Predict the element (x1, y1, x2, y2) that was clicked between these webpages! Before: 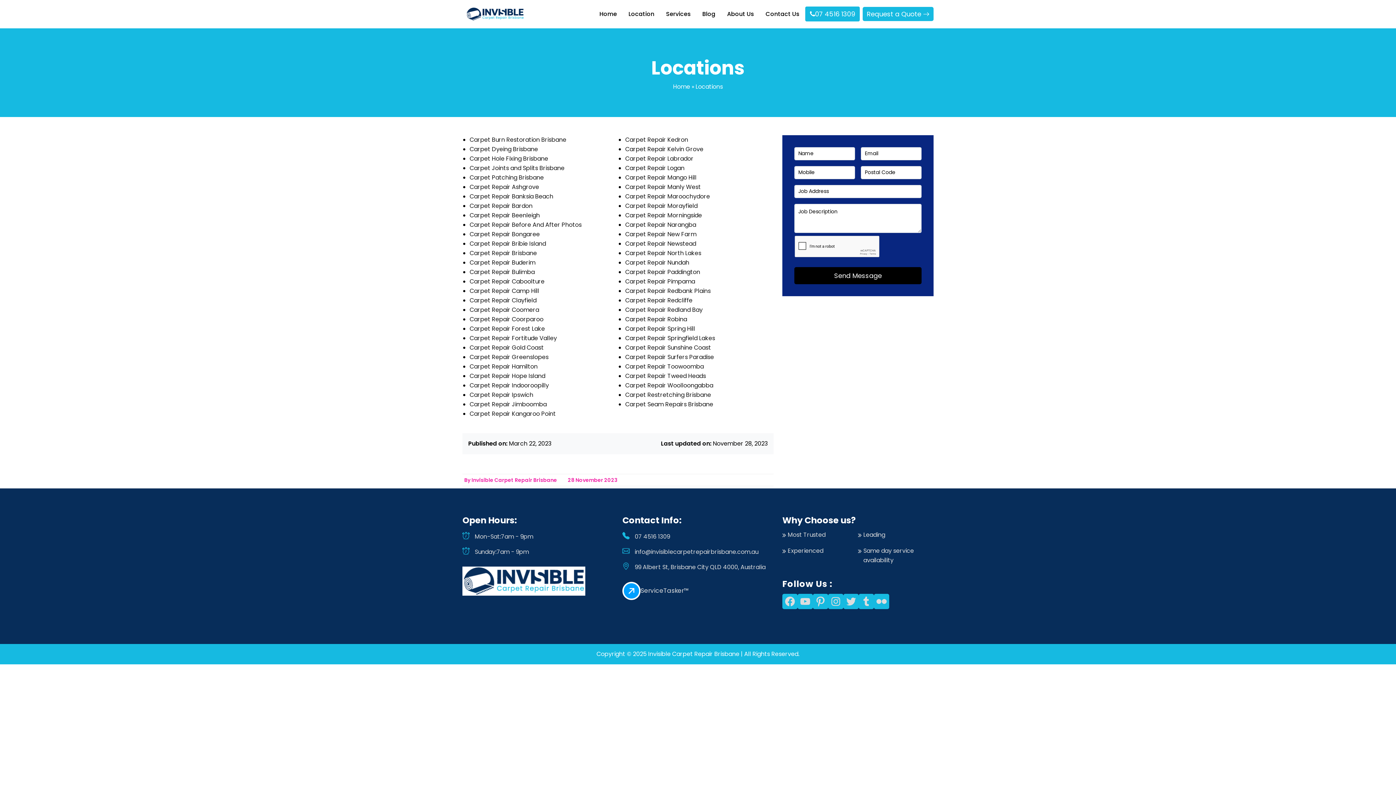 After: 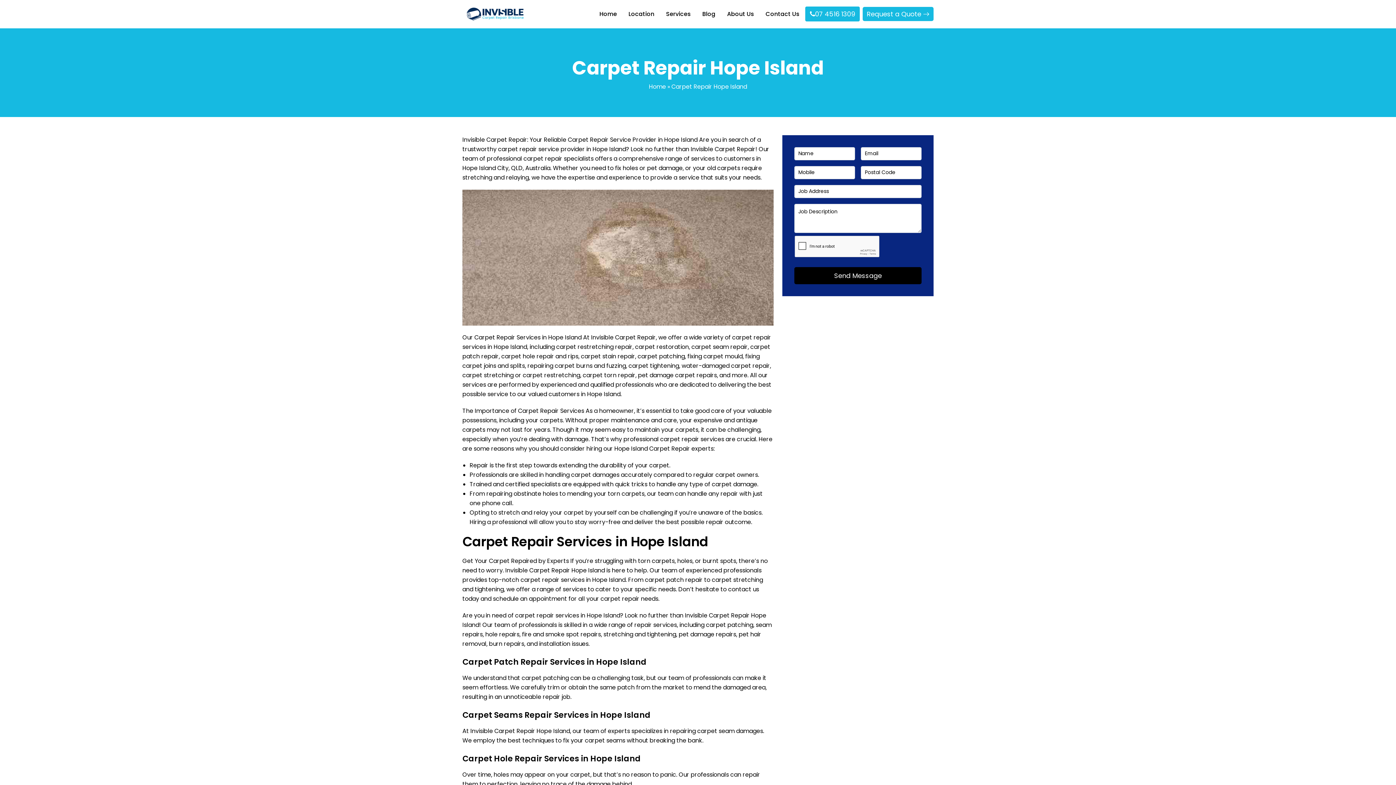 Action: bbox: (469, 371, 545, 380) label: Carpet Repair Hope Island